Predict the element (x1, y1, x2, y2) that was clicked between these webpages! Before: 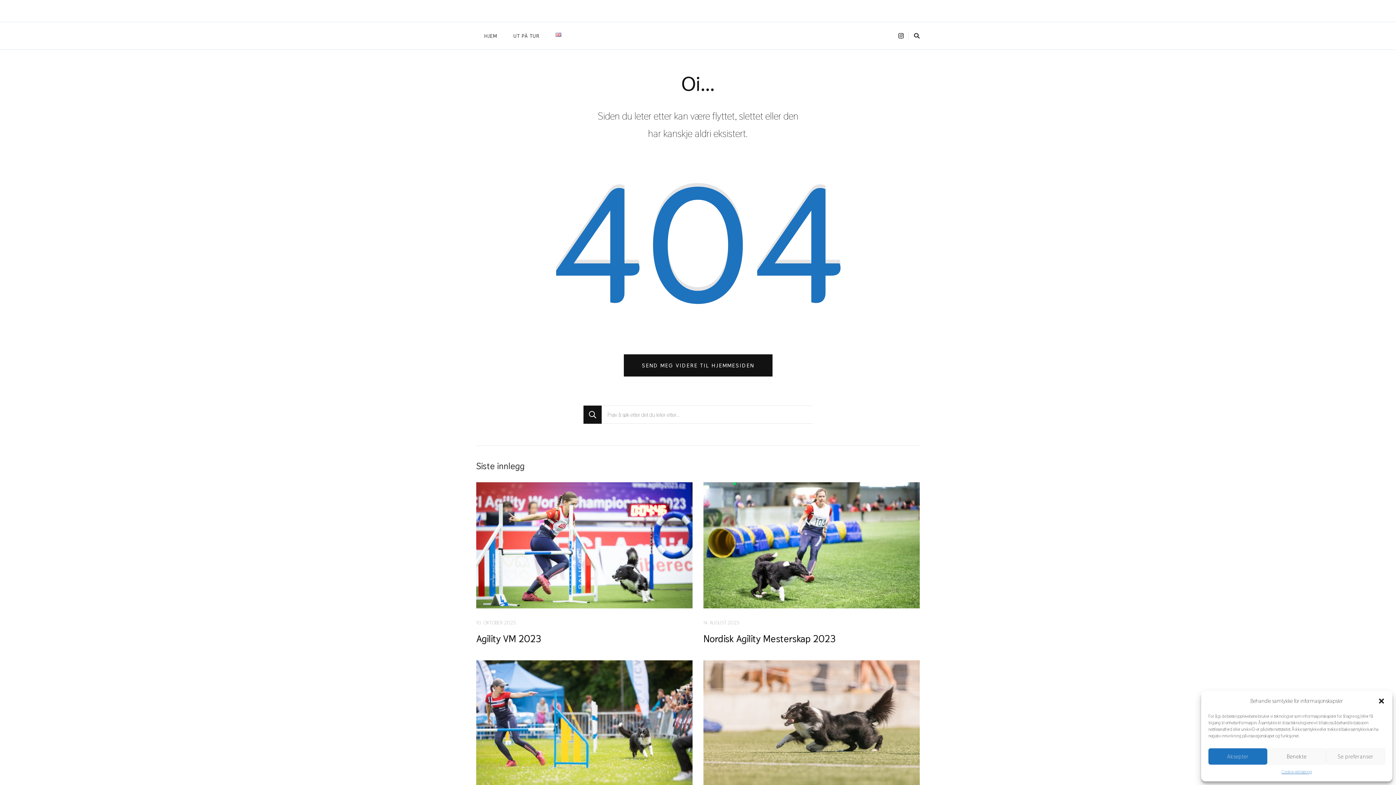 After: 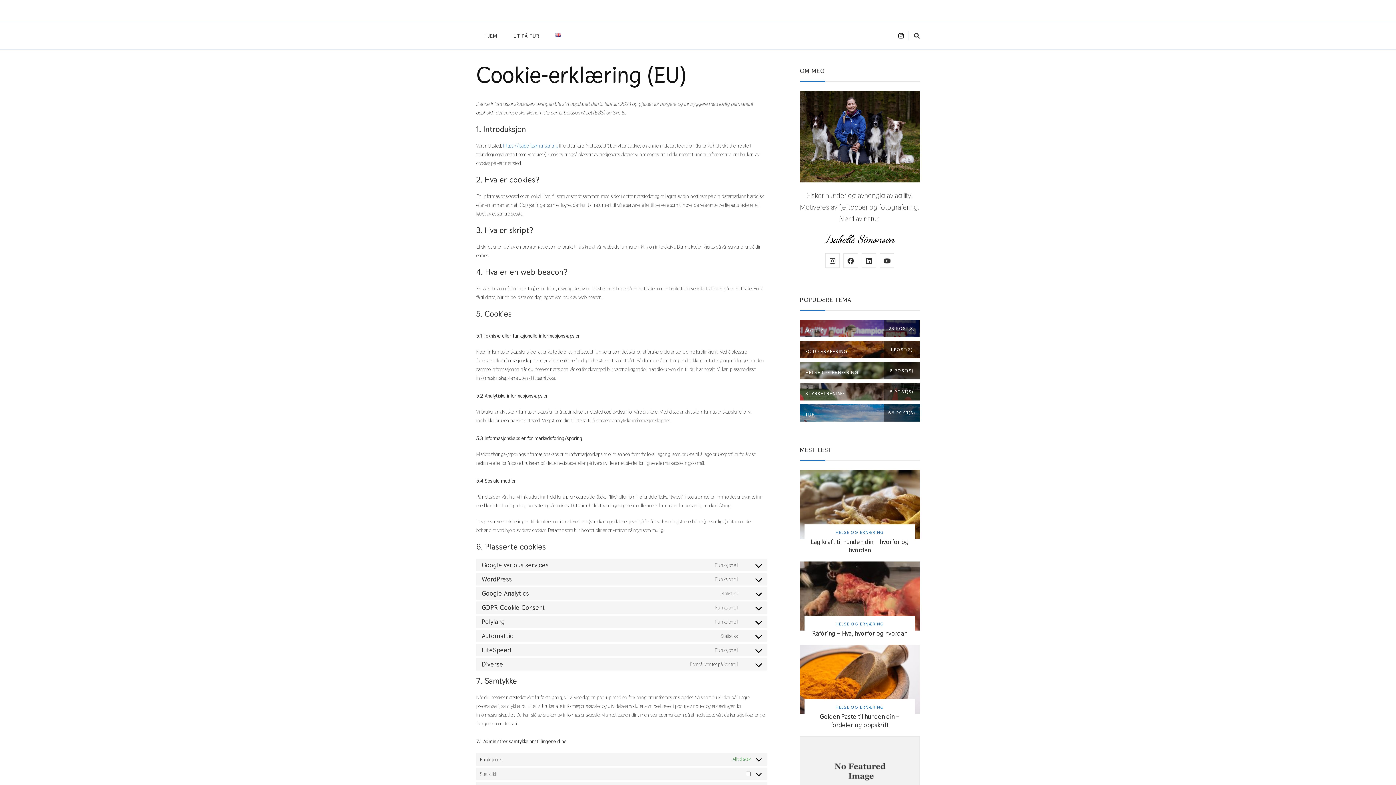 Action: bbox: (1281, 768, 1312, 776) label: Cookie-erklæring